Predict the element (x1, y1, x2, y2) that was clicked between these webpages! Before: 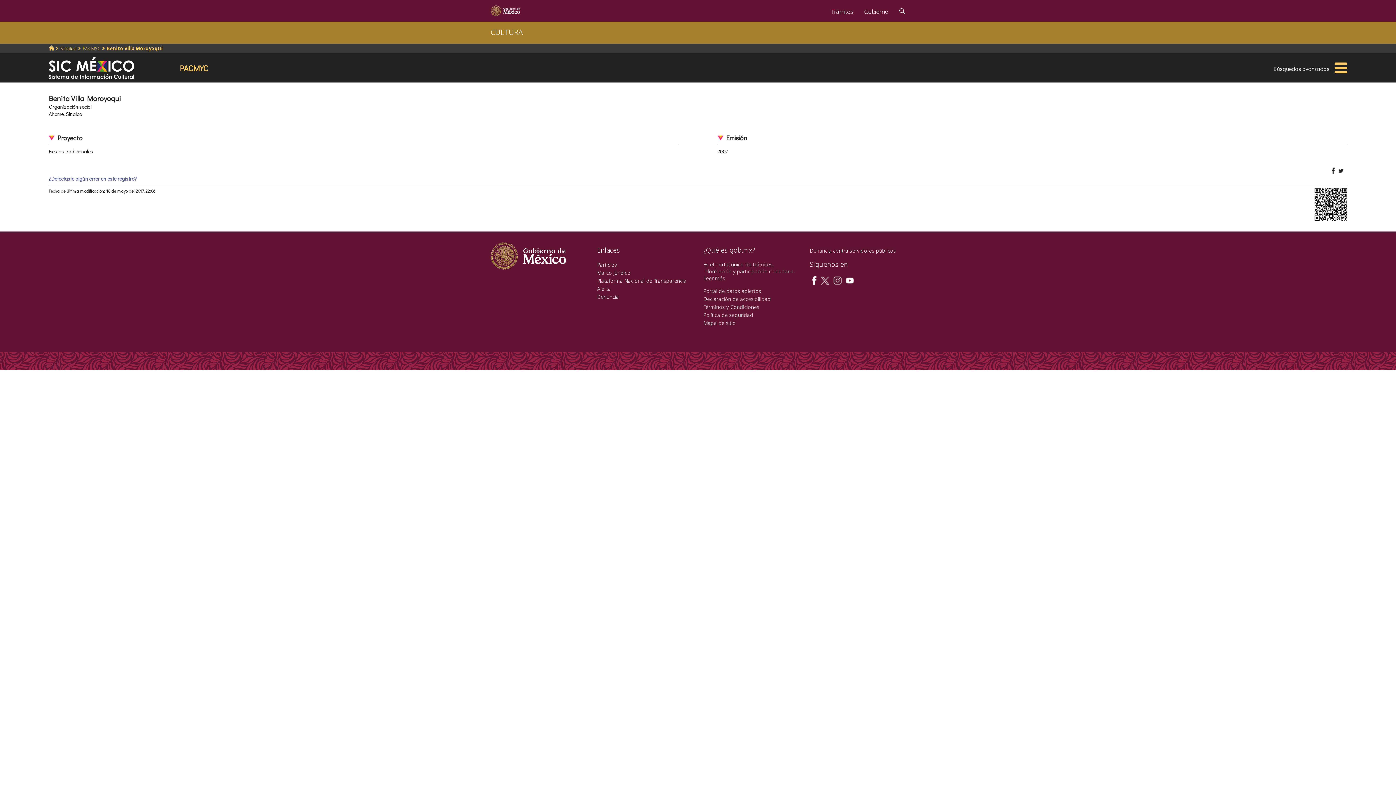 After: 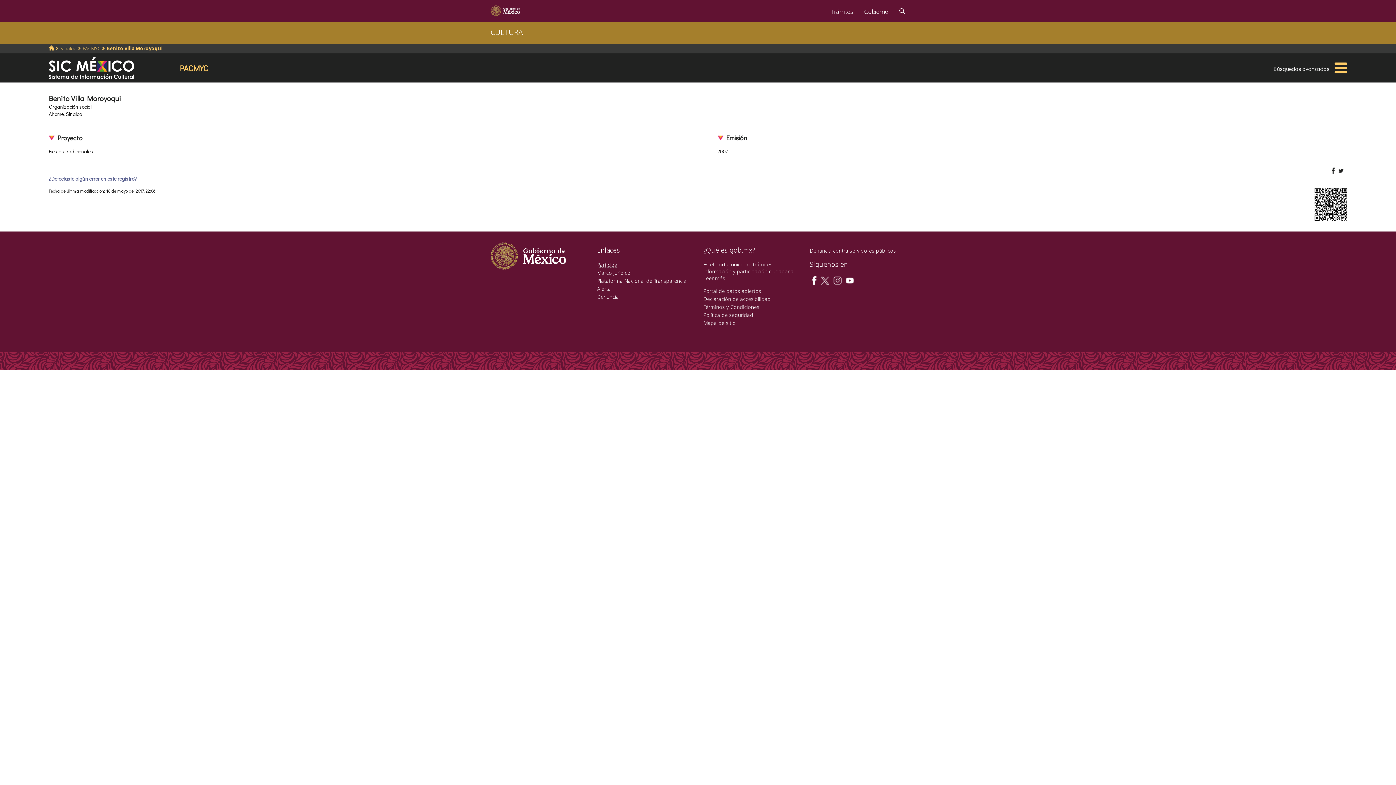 Action: bbox: (597, 261, 617, 268) label: Participa